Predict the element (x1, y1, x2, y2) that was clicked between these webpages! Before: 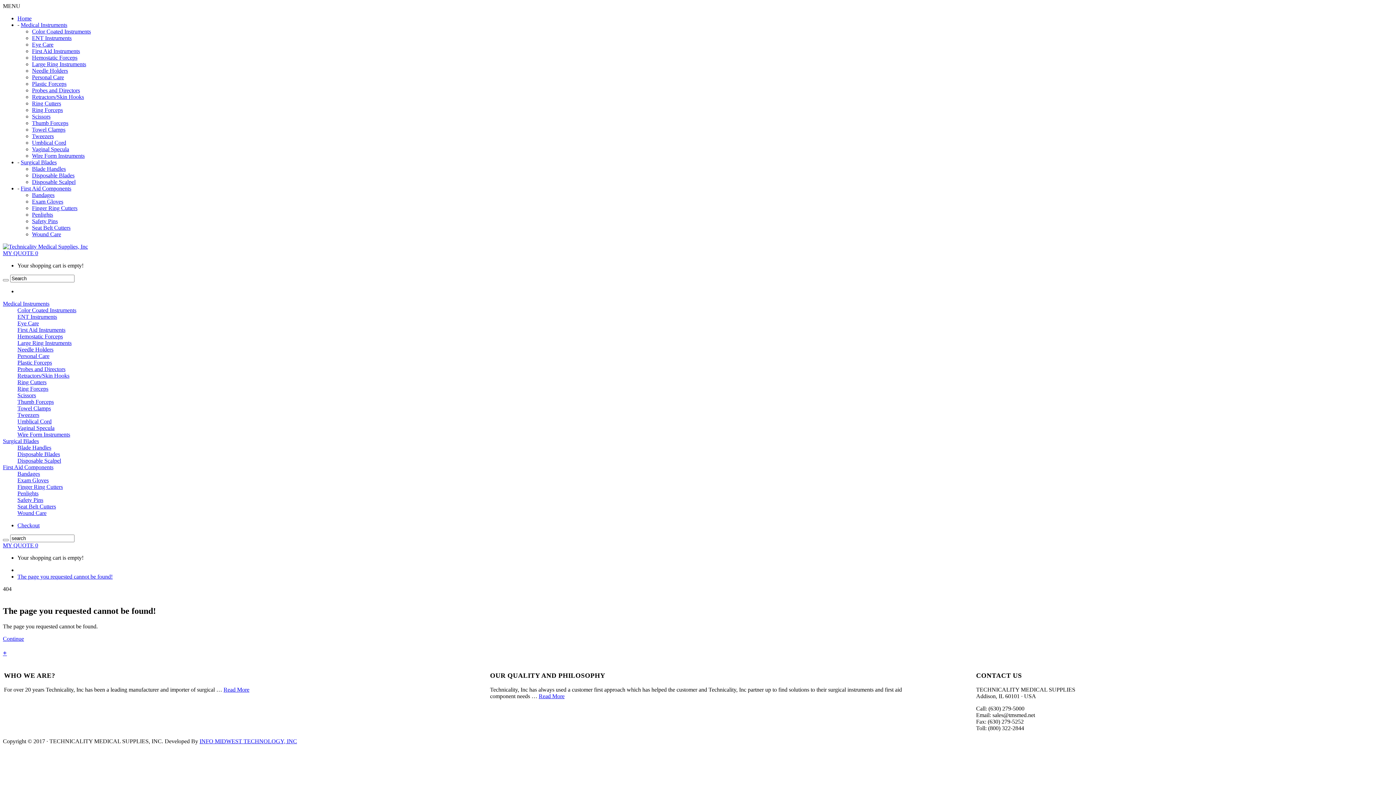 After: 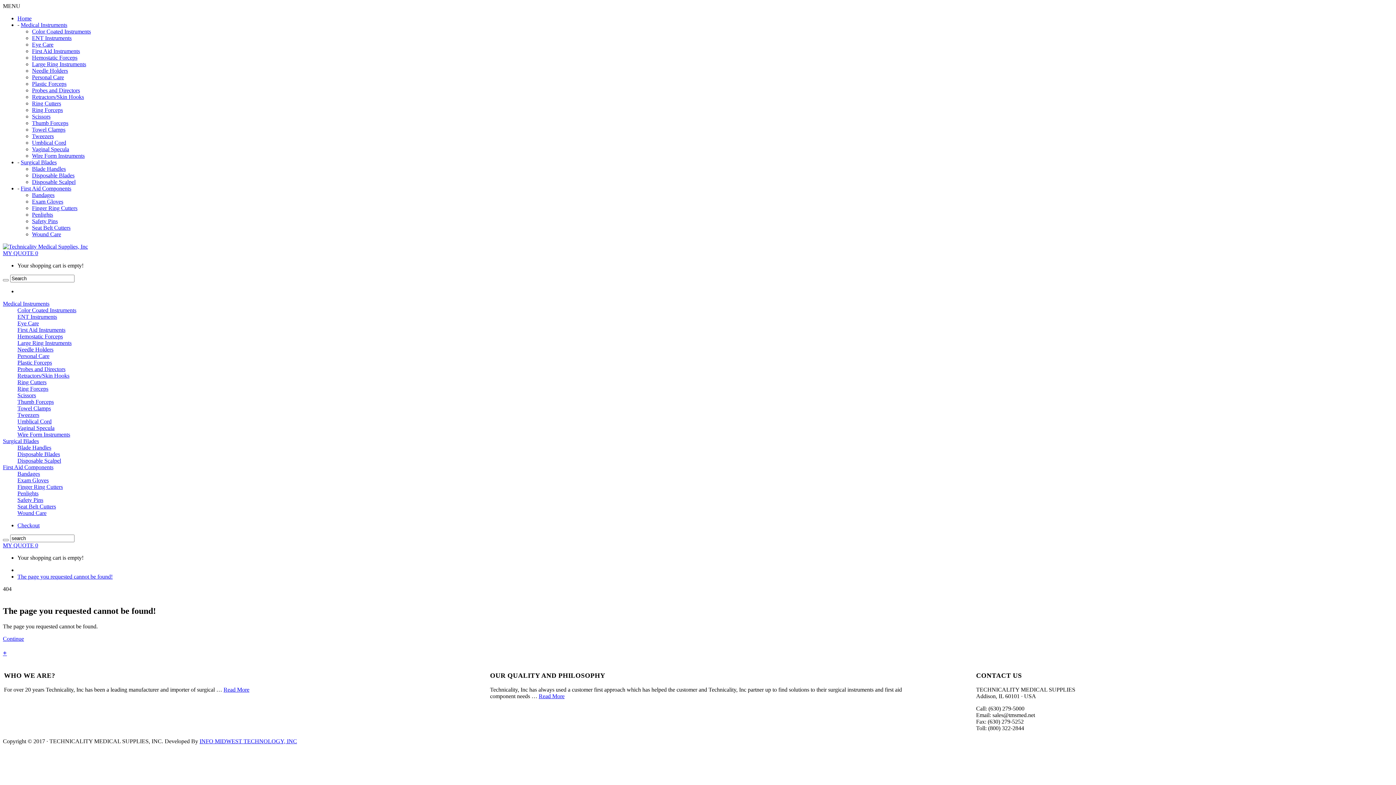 Action: label: ENT Instruments bbox: (32, 34, 71, 41)